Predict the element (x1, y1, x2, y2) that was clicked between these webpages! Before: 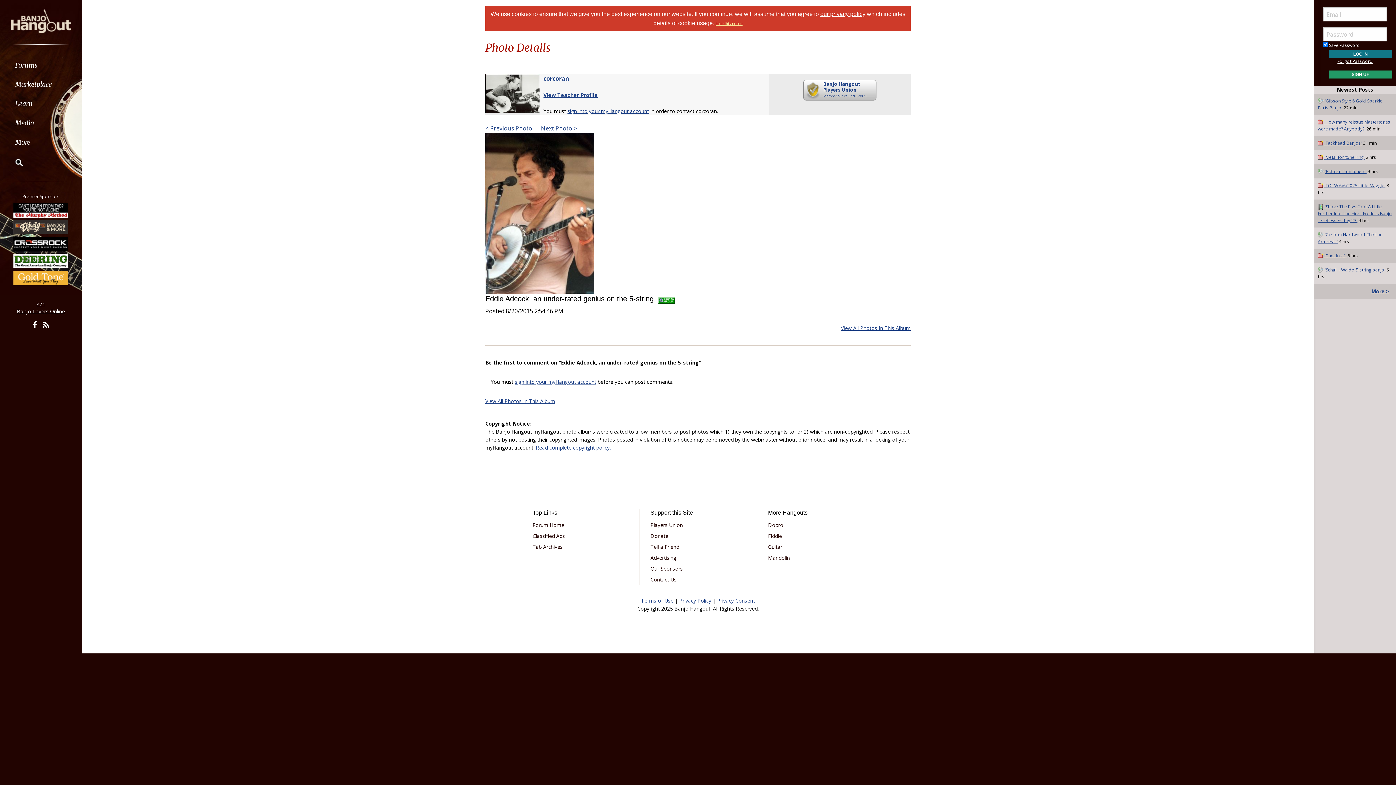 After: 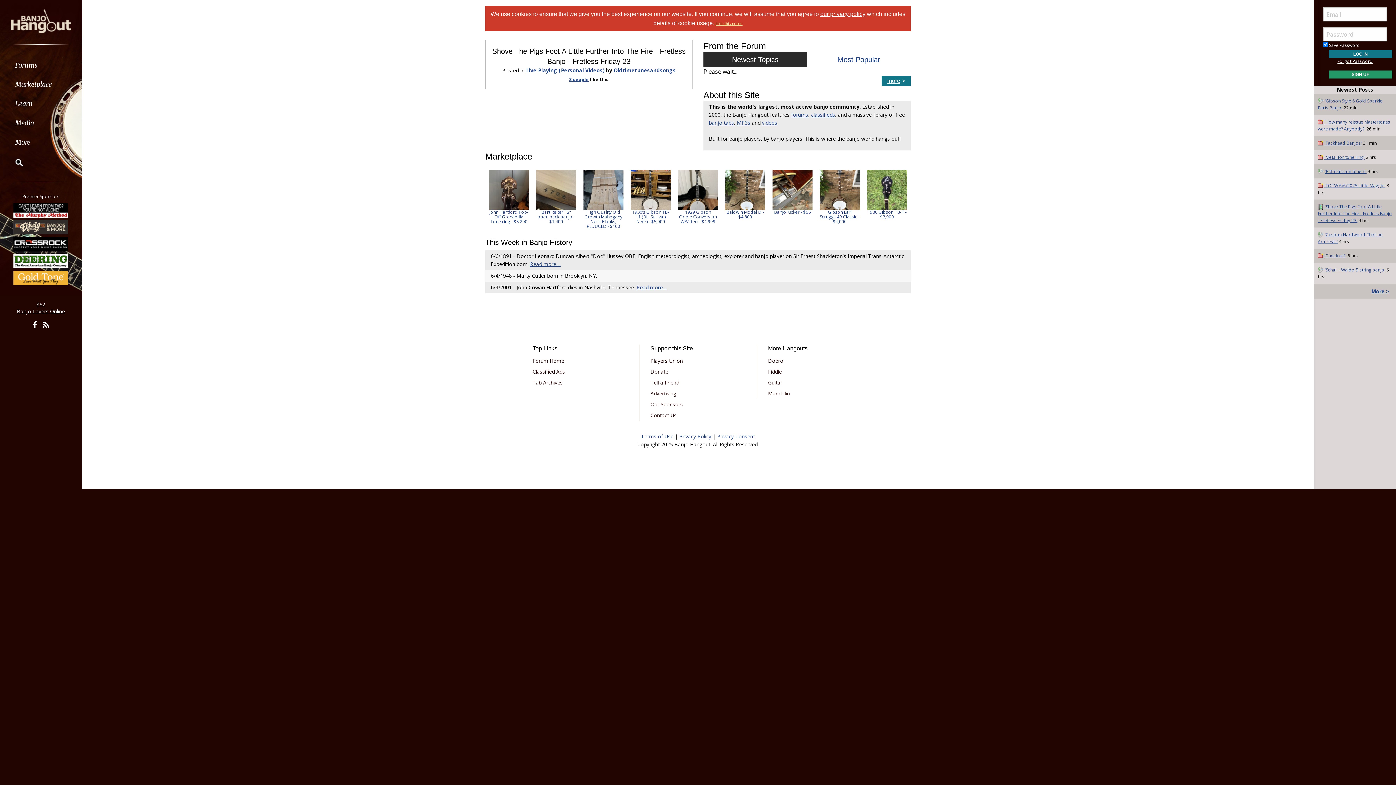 Action: bbox: (10, 16, 71, 24)